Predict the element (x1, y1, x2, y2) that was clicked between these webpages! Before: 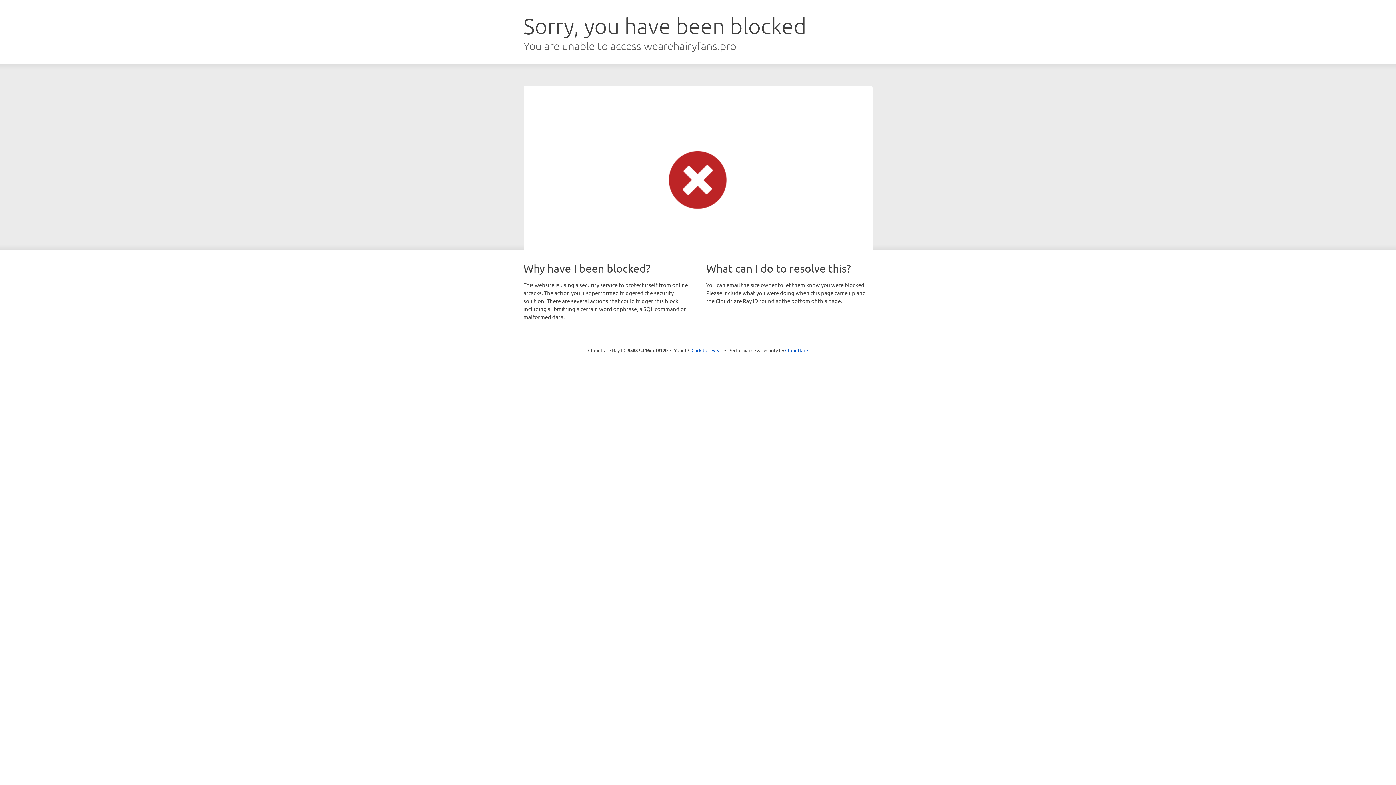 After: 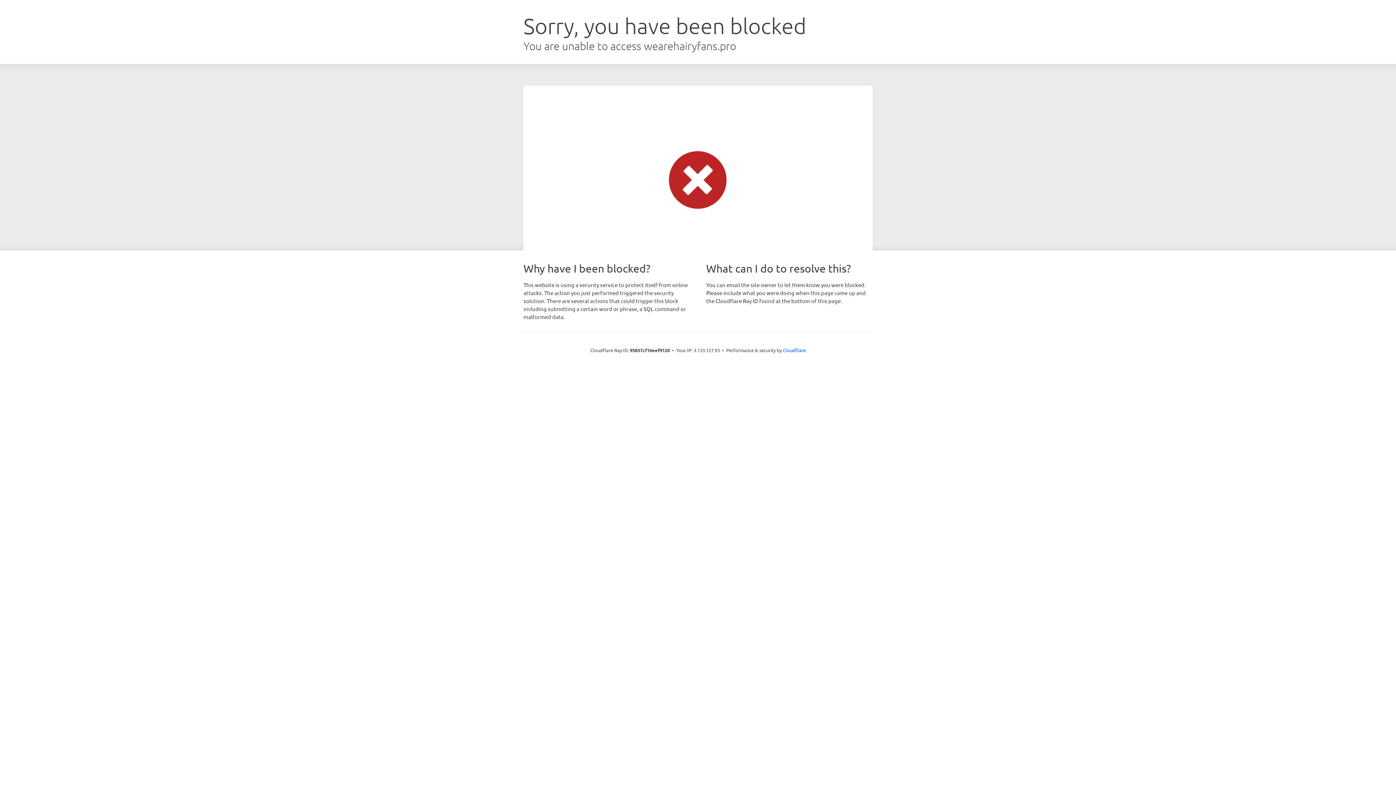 Action: bbox: (691, 346, 722, 353) label: Click to reveal